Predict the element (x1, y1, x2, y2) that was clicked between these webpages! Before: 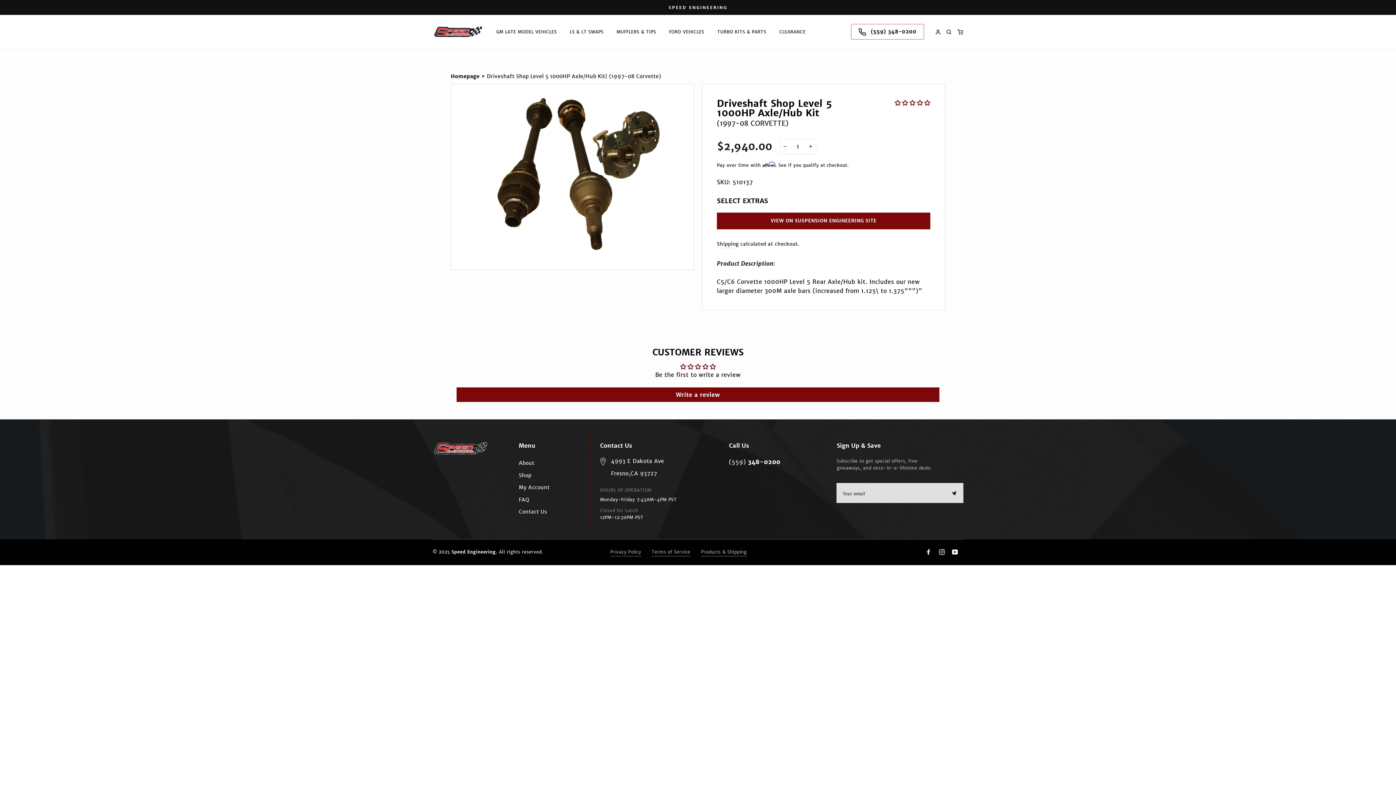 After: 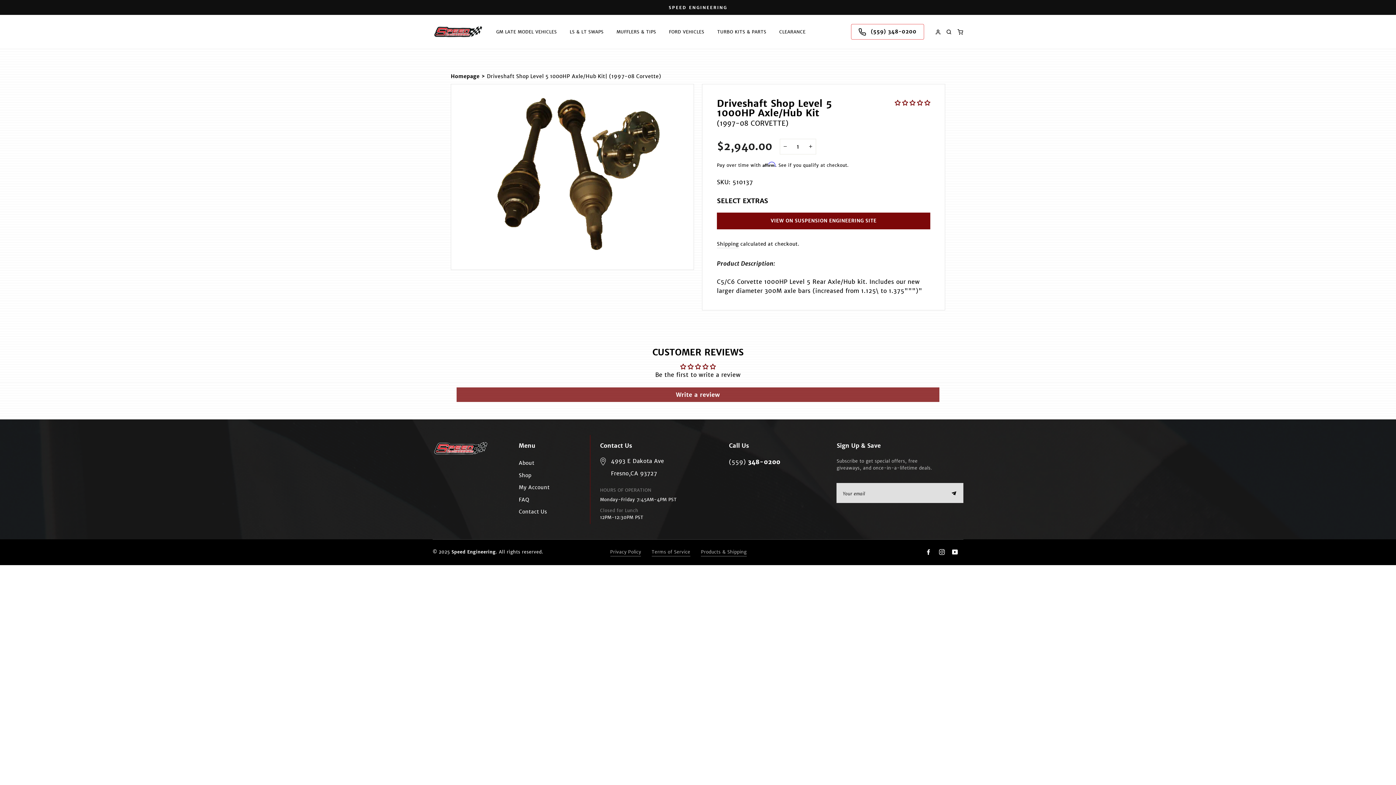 Action: label: Write a review bbox: (456, 387, 939, 402)